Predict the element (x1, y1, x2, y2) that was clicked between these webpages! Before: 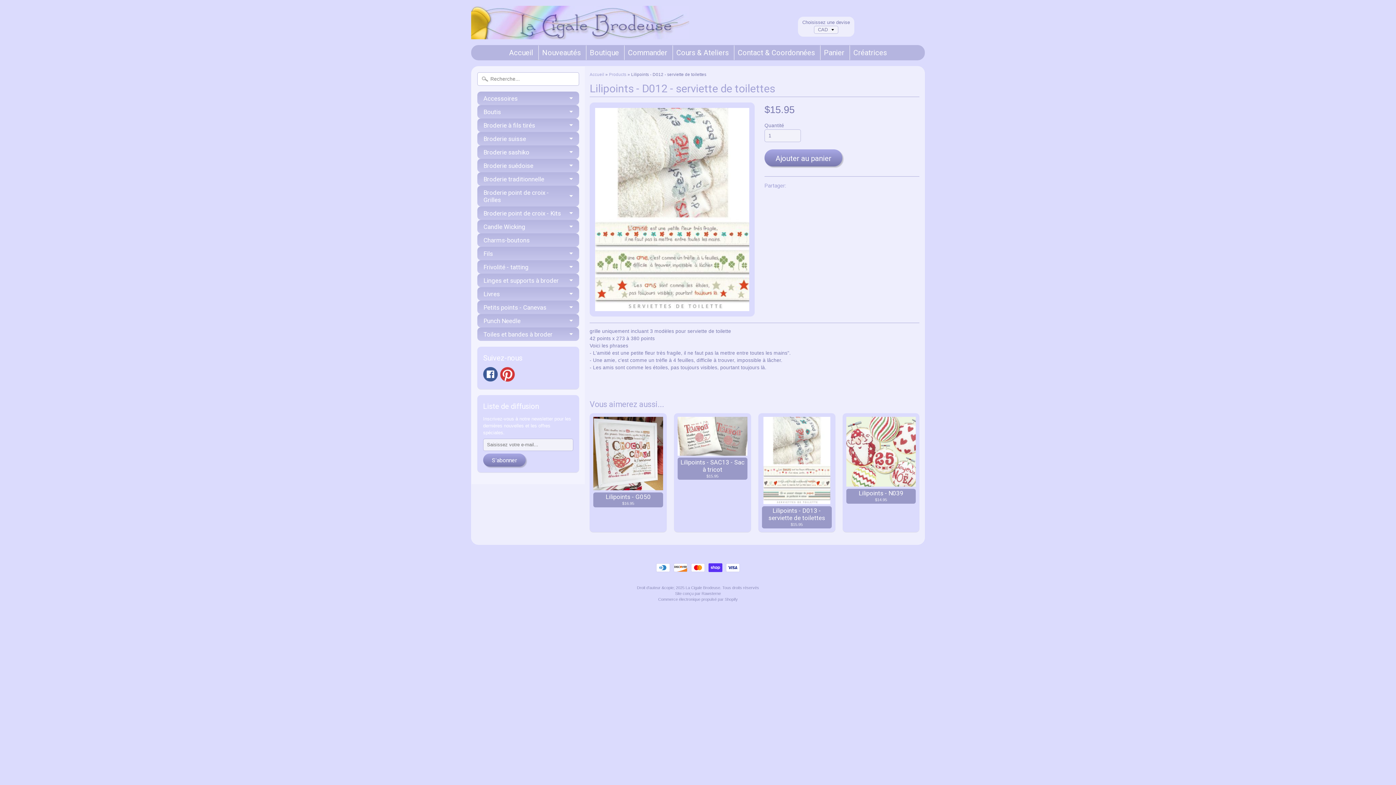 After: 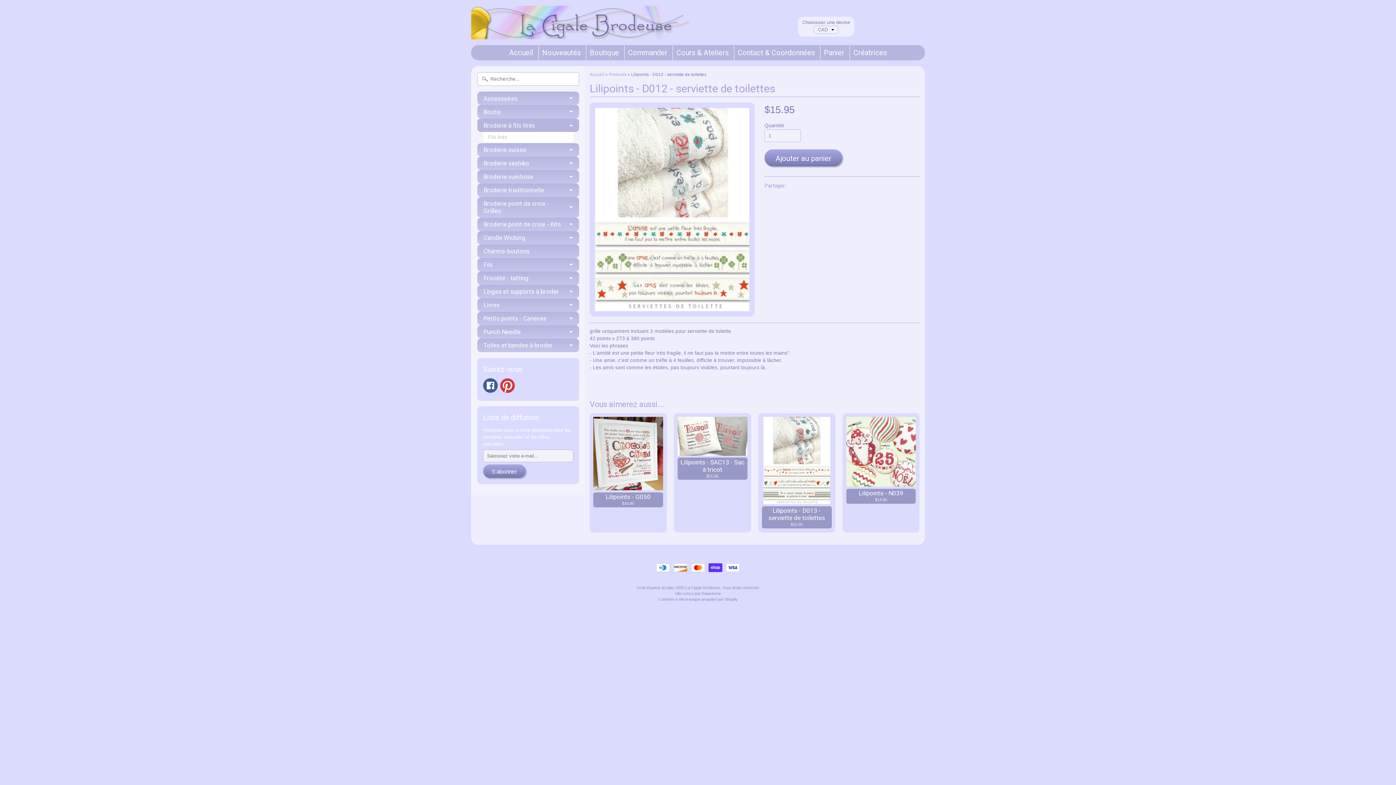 Action: bbox: (477, 118, 579, 132) label: Broderie à fils tirés